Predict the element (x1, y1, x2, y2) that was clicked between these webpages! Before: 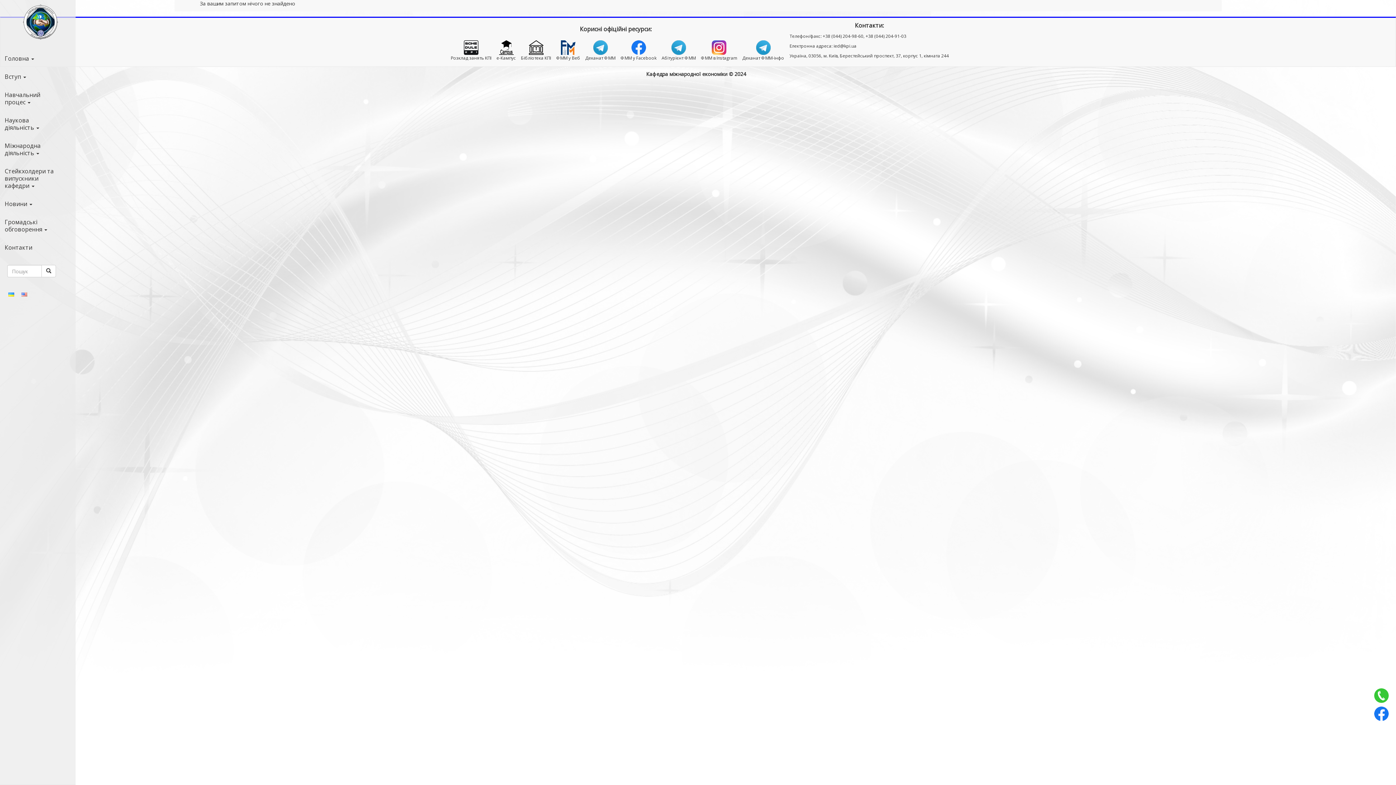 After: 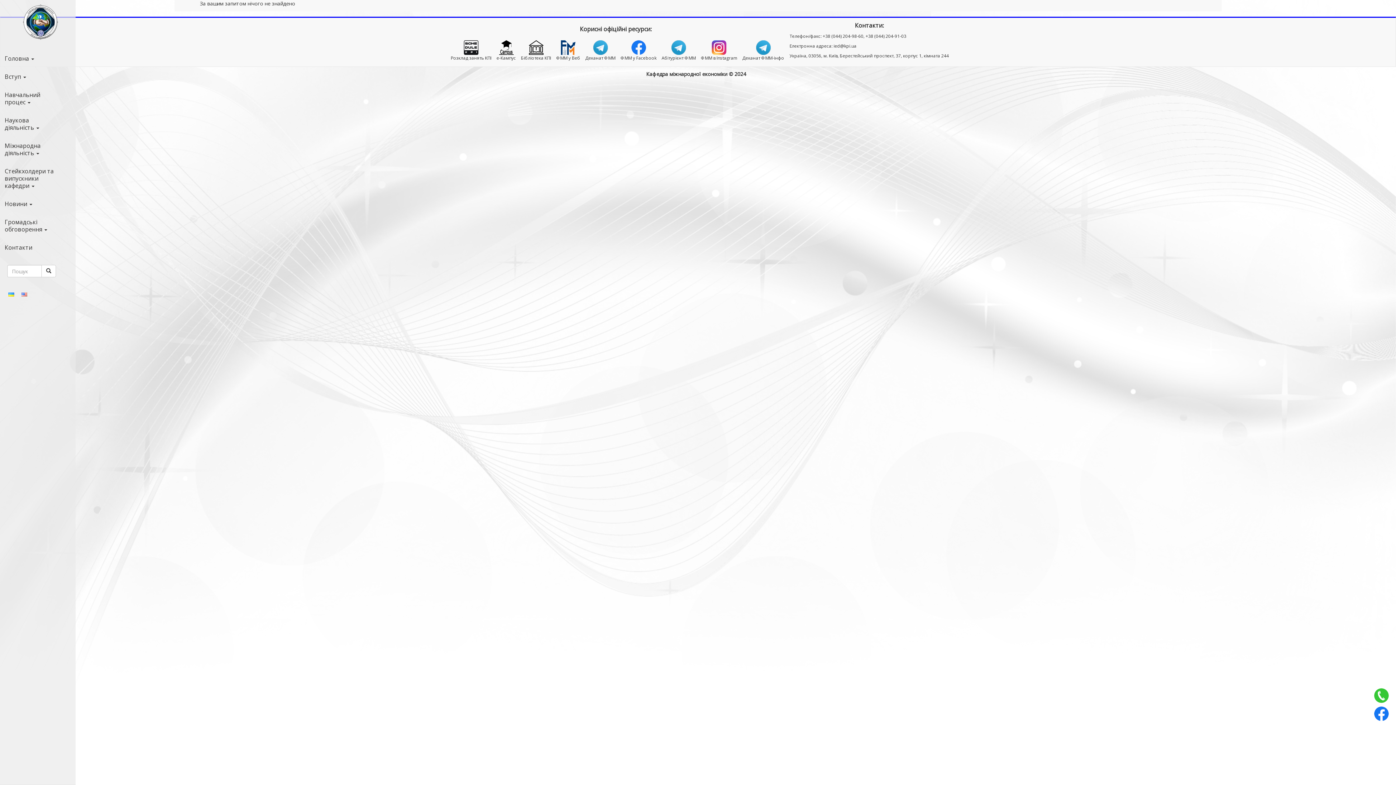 Action: bbox: (671, 43, 686, 50)